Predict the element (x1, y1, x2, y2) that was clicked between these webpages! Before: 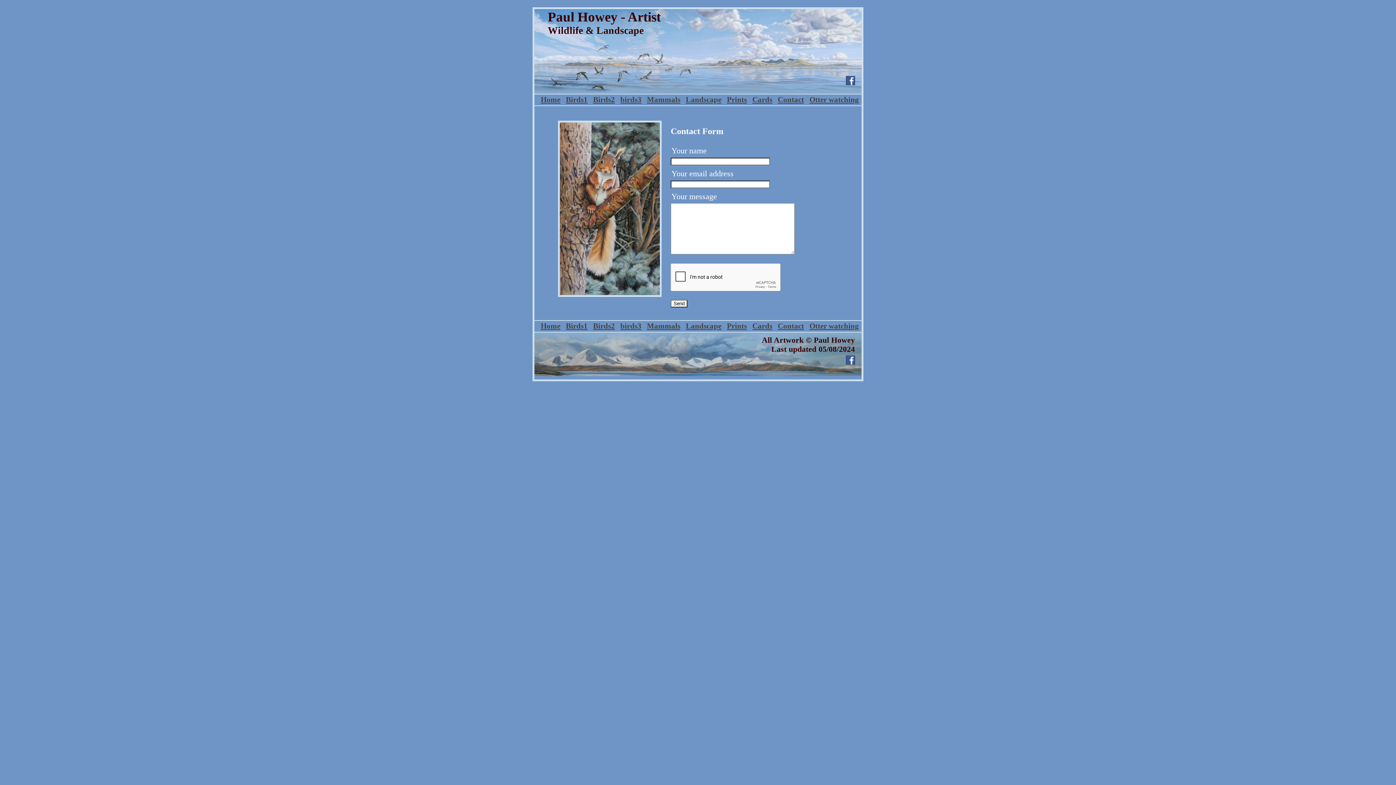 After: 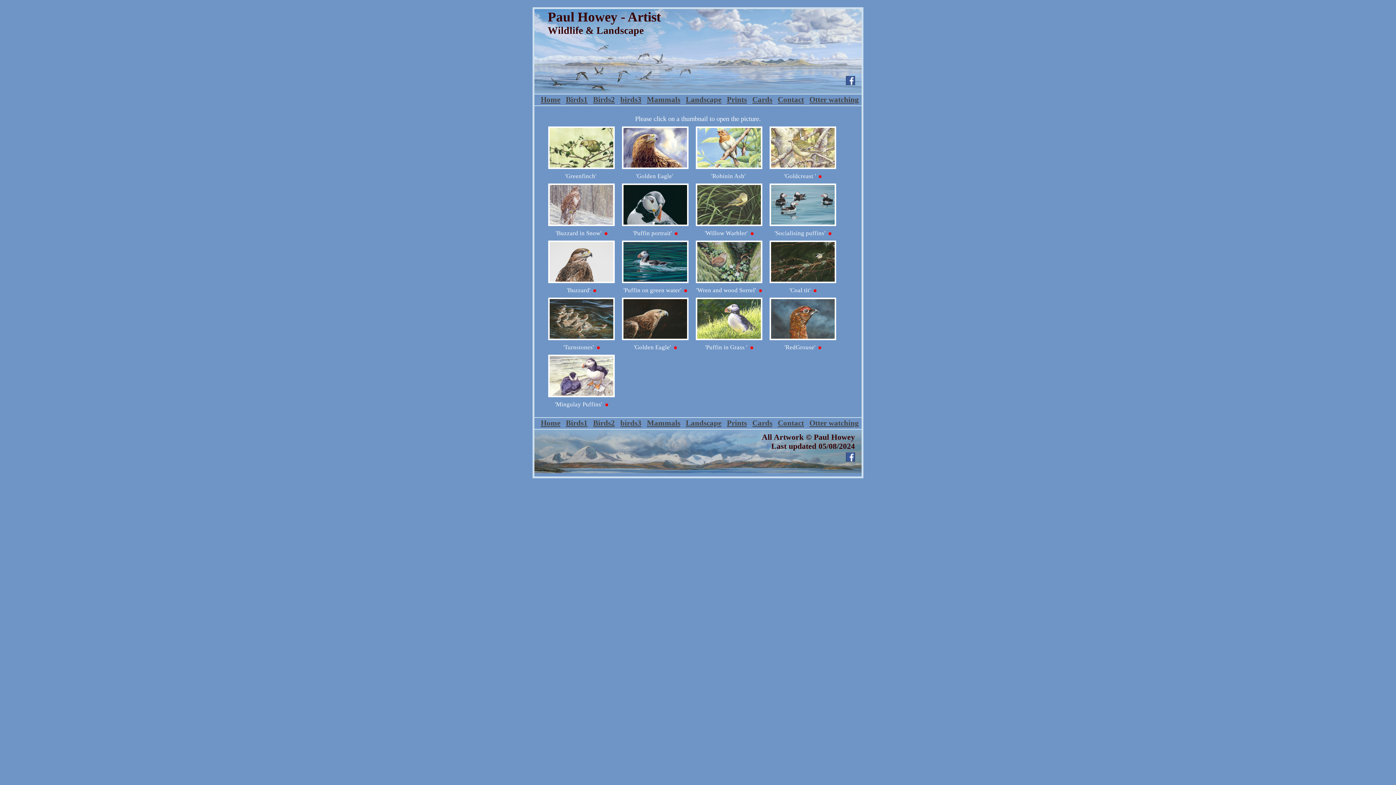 Action: label: birds3 bbox: (620, 95, 641, 104)